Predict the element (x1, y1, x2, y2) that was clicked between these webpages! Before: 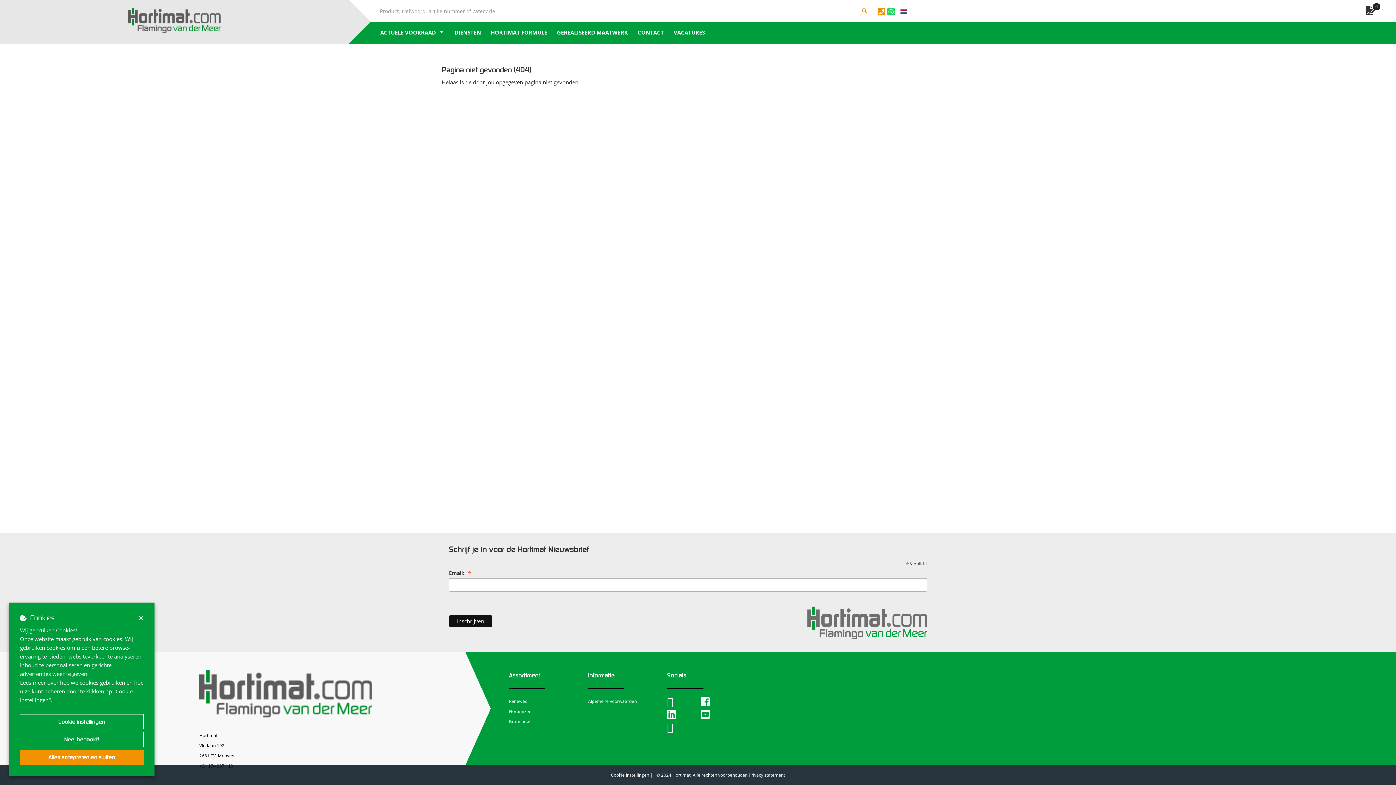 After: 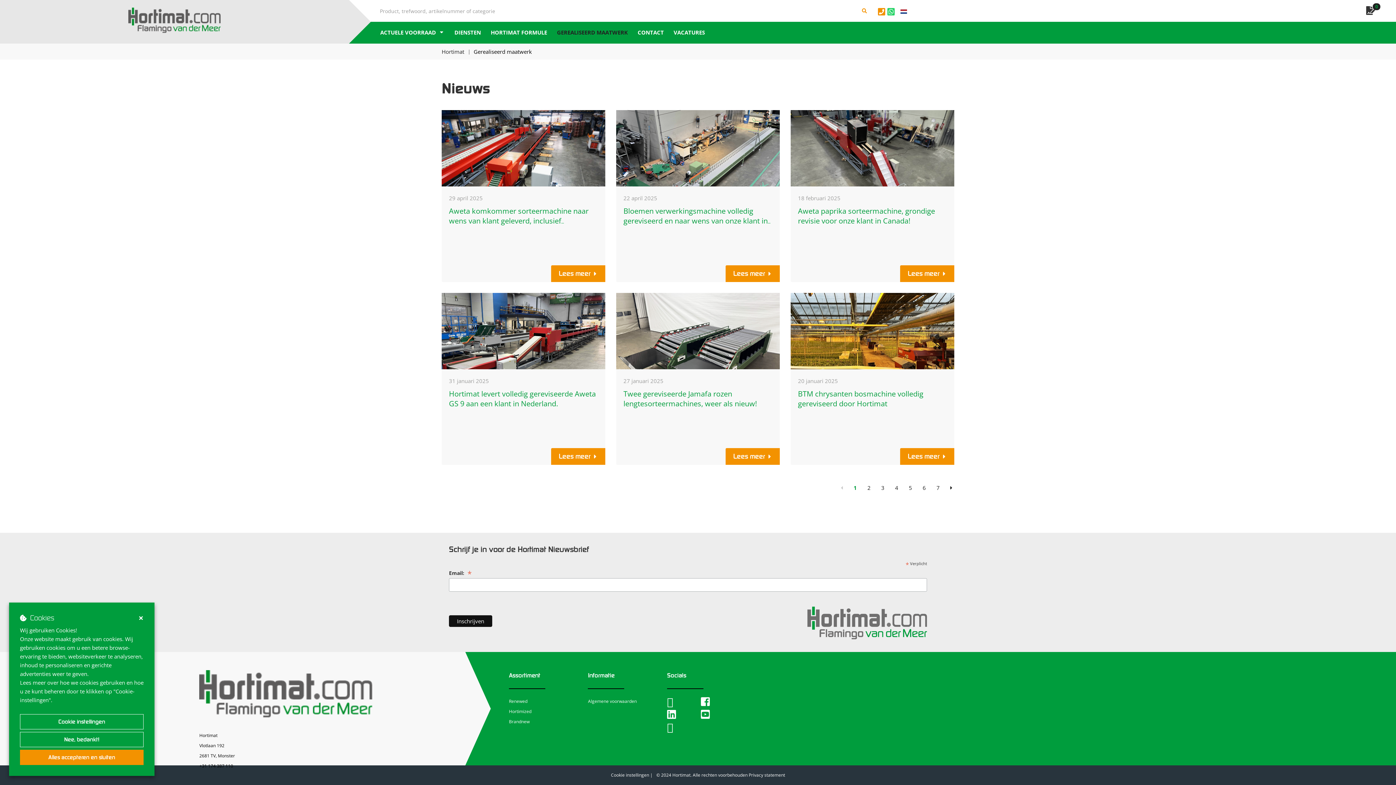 Action: bbox: (509, 708, 531, 715) label: Hortimized